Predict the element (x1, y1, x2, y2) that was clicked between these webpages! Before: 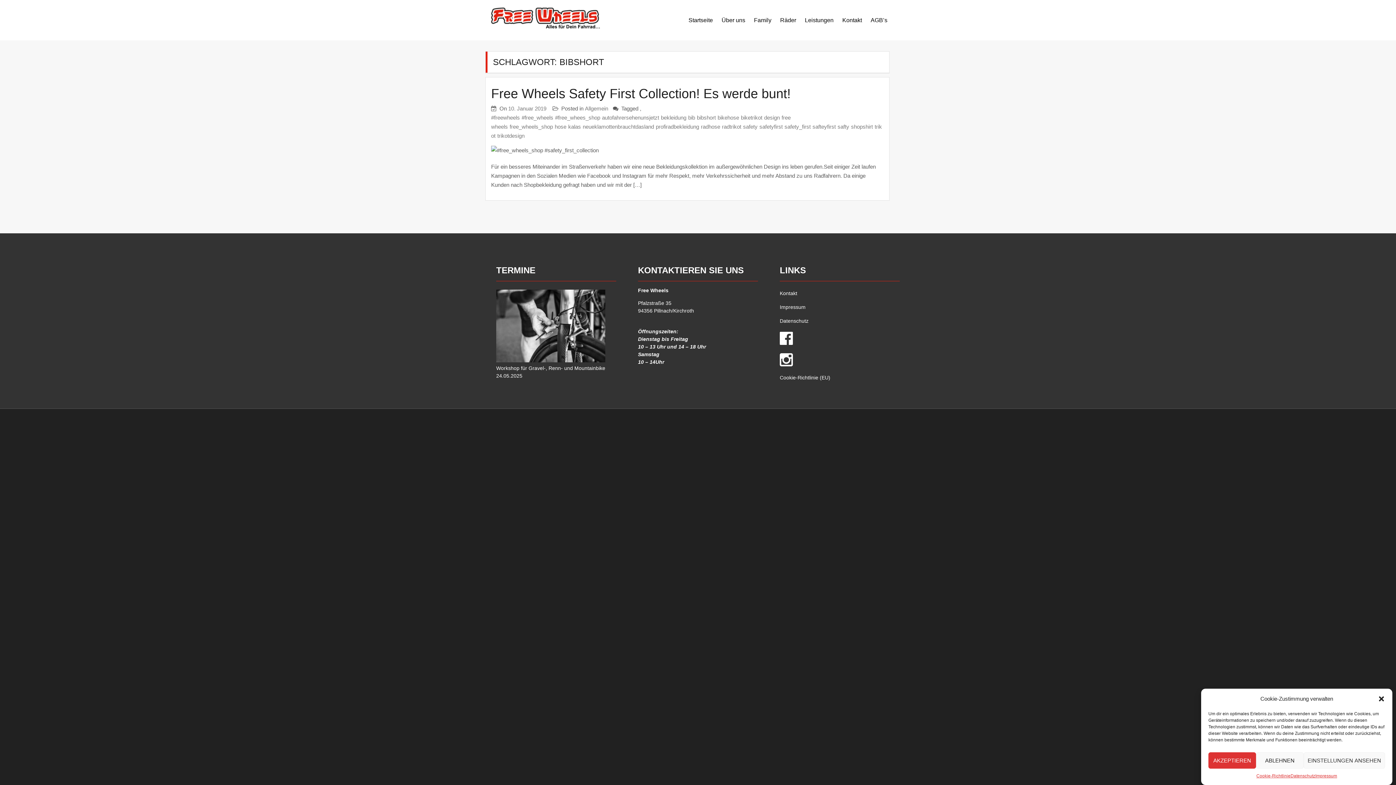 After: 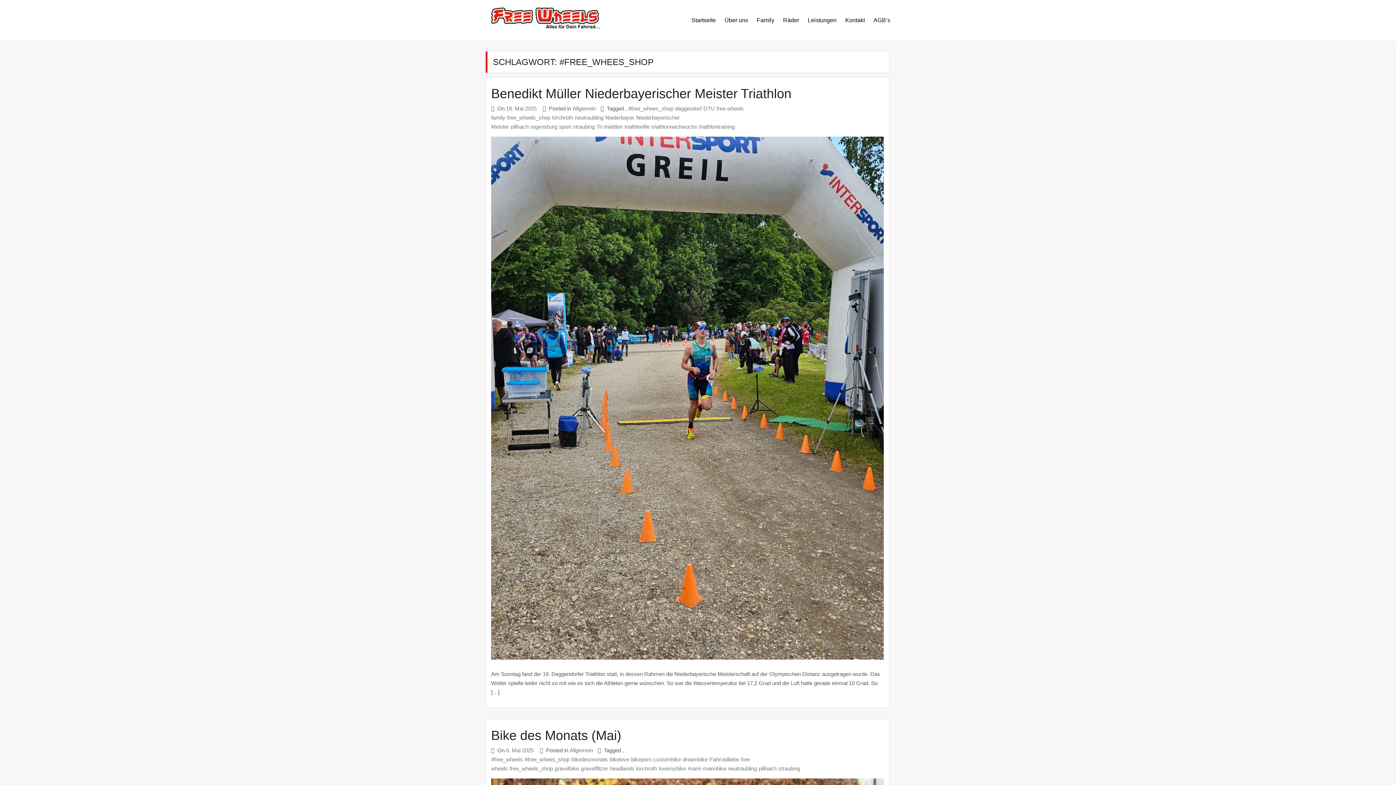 Action: label: #free_whees_shop bbox: (555, 114, 600, 120)